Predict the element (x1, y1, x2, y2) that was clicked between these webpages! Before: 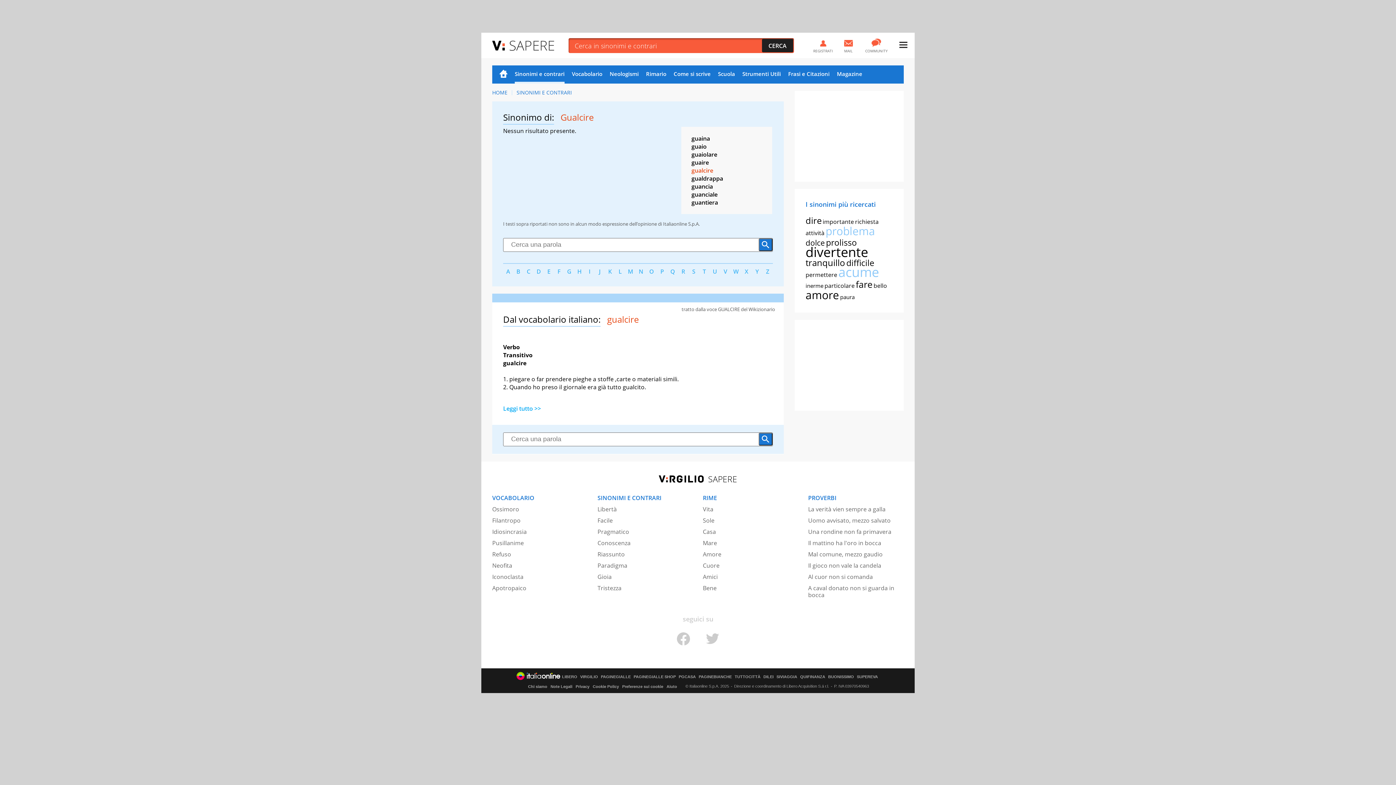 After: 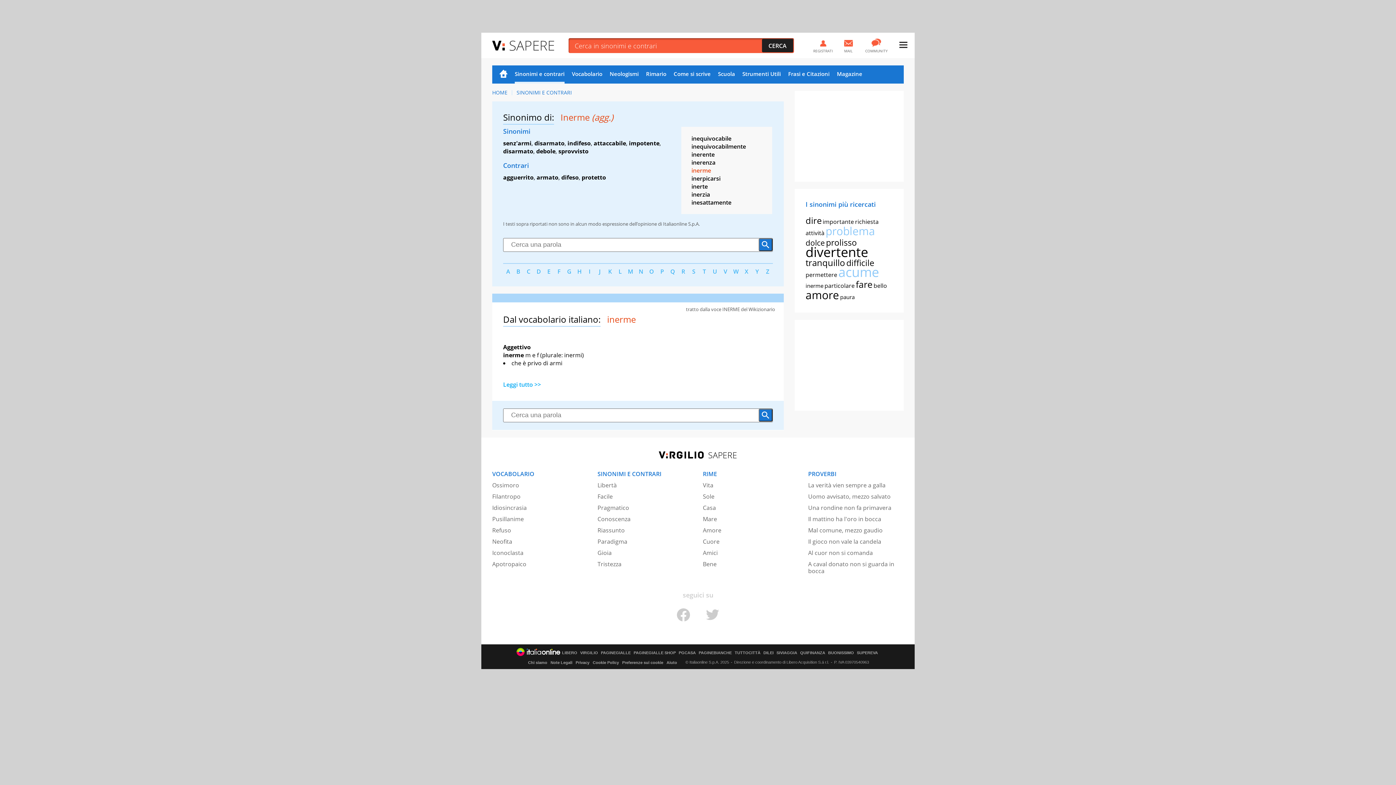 Action: bbox: (805, 282, 823, 289) label: inerme